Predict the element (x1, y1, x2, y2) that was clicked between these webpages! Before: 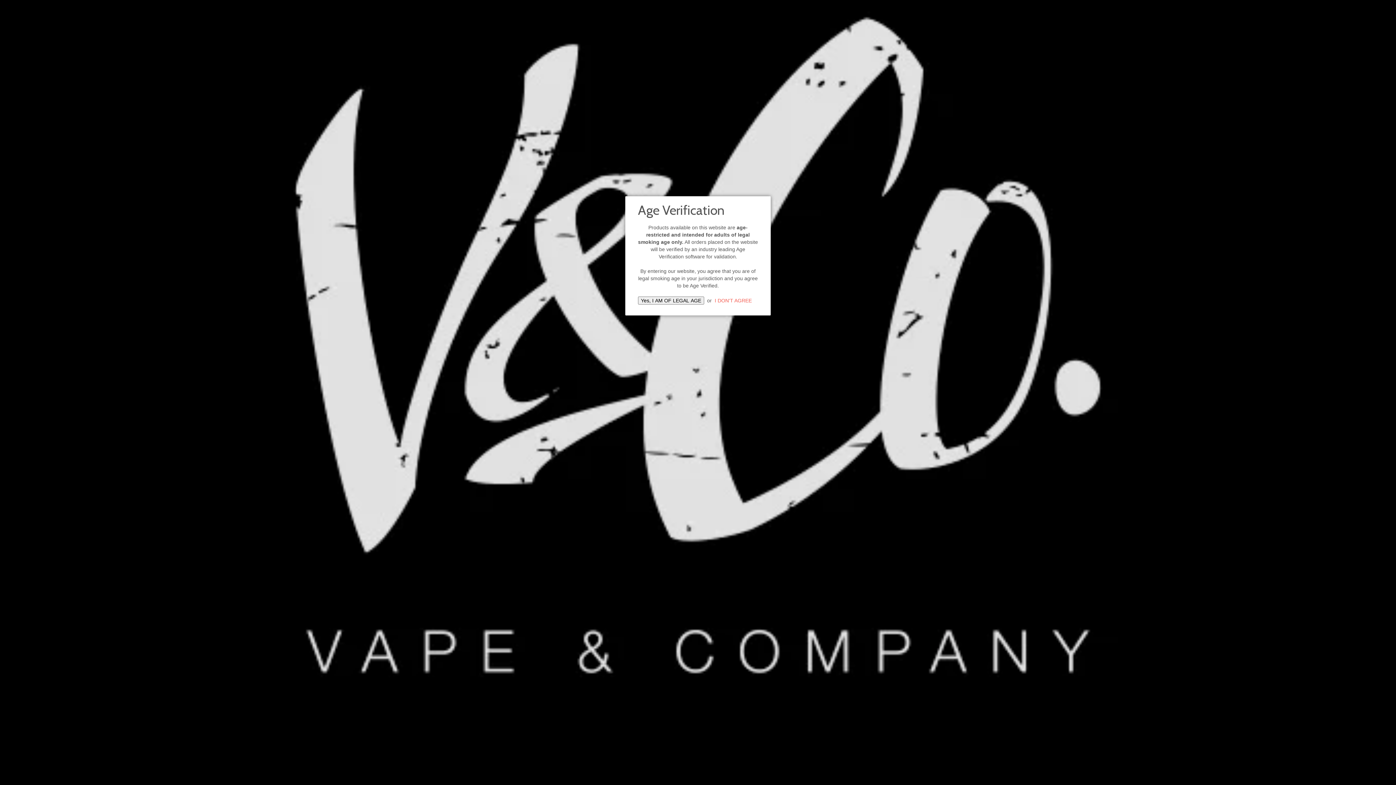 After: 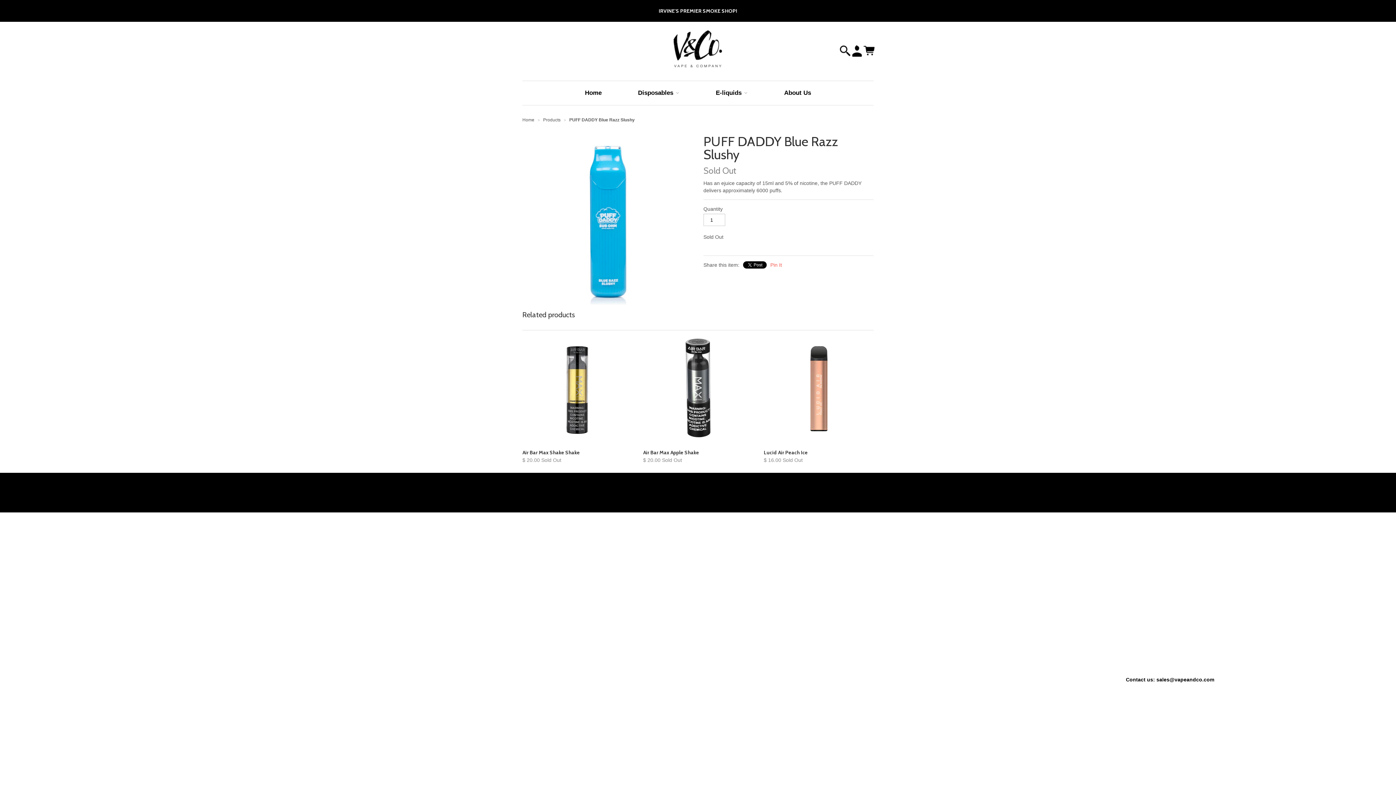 Action: label: Yes, I AM OF LEGAL AGE bbox: (638, 296, 704, 304)